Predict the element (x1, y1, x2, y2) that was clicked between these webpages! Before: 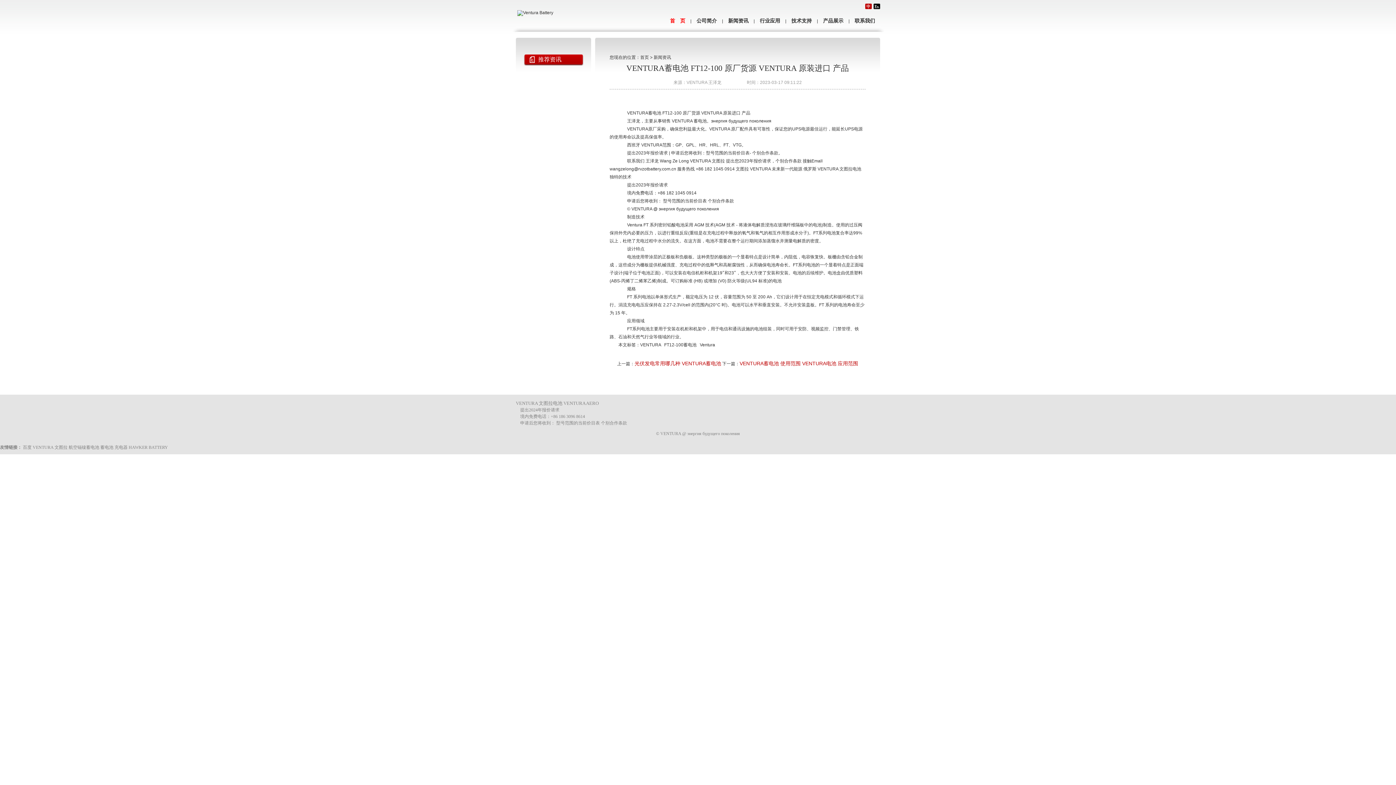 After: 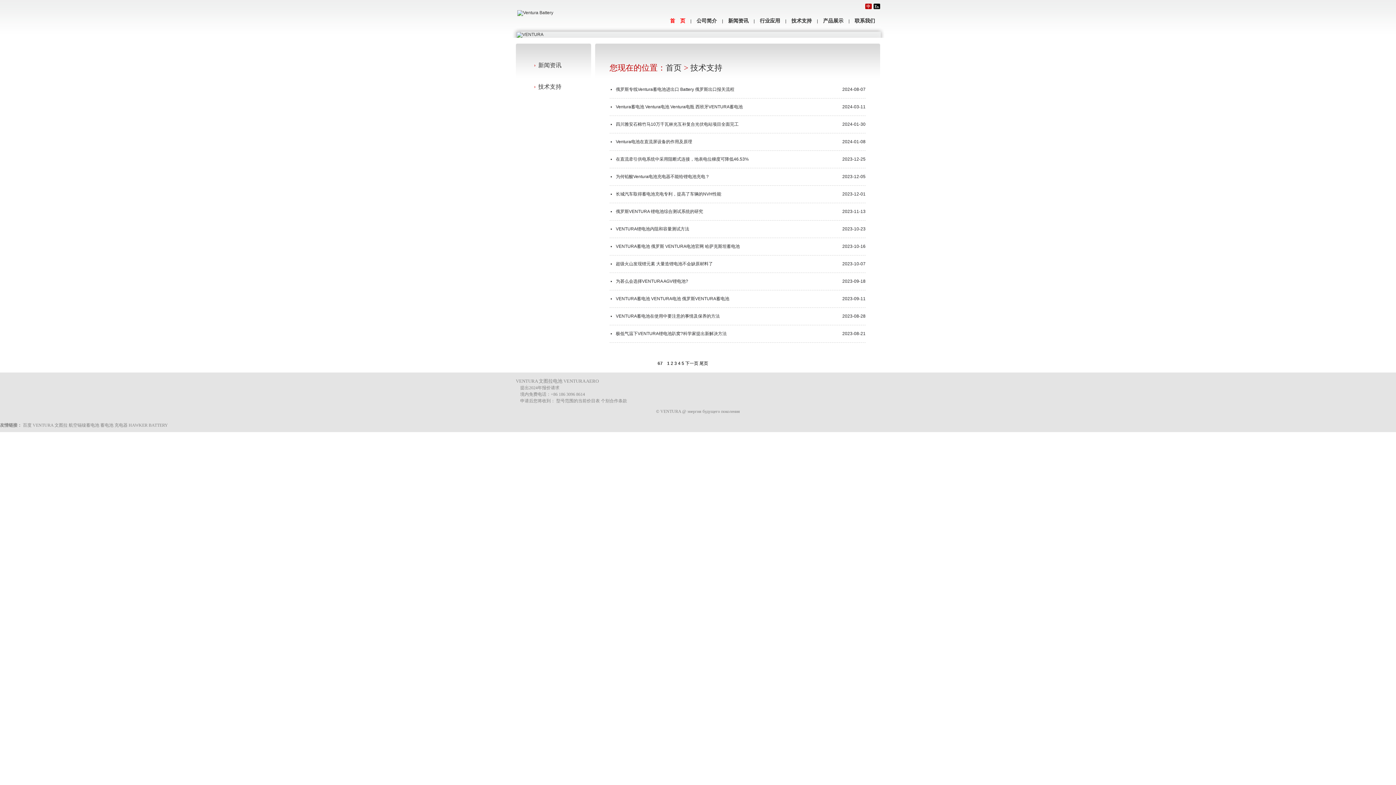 Action: label: 技术支持 bbox: (786, 12, 817, 29)